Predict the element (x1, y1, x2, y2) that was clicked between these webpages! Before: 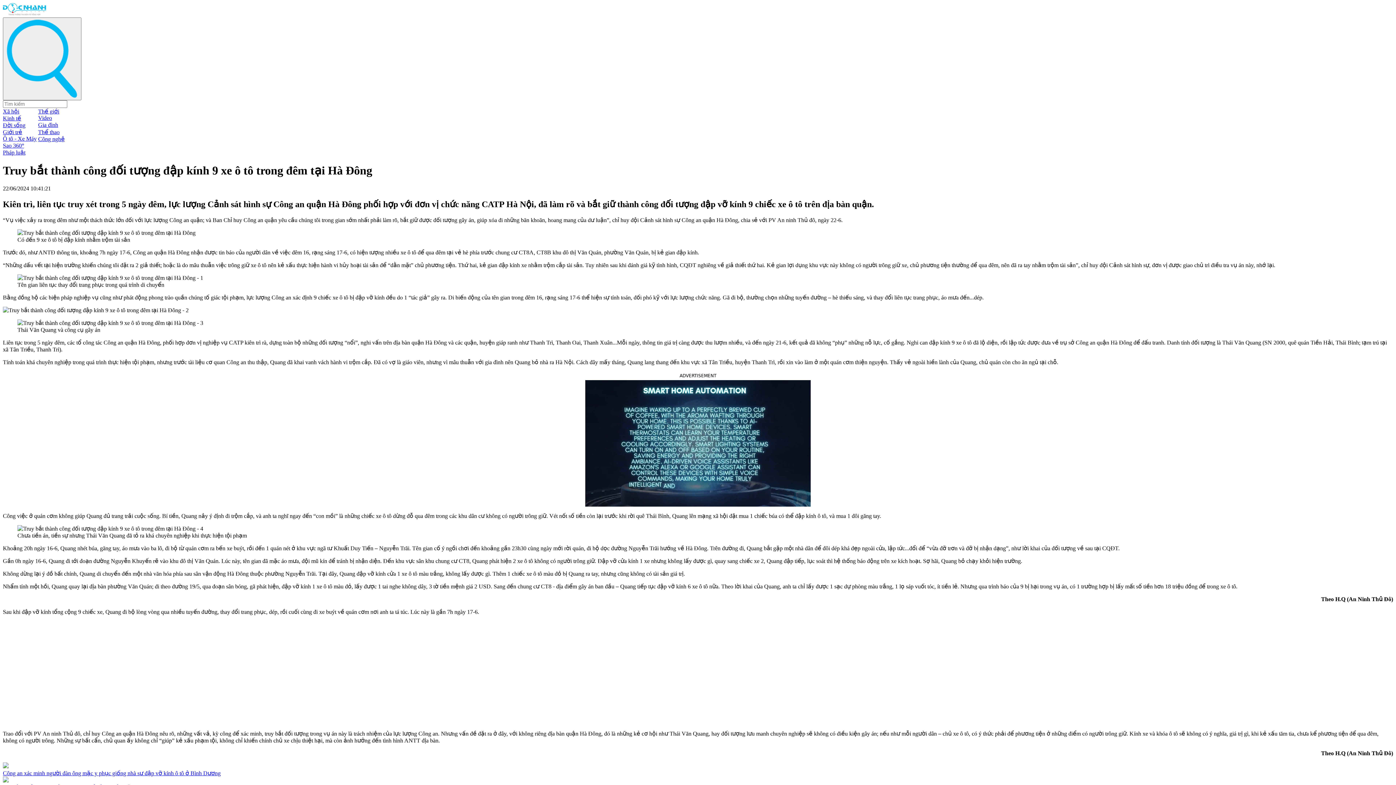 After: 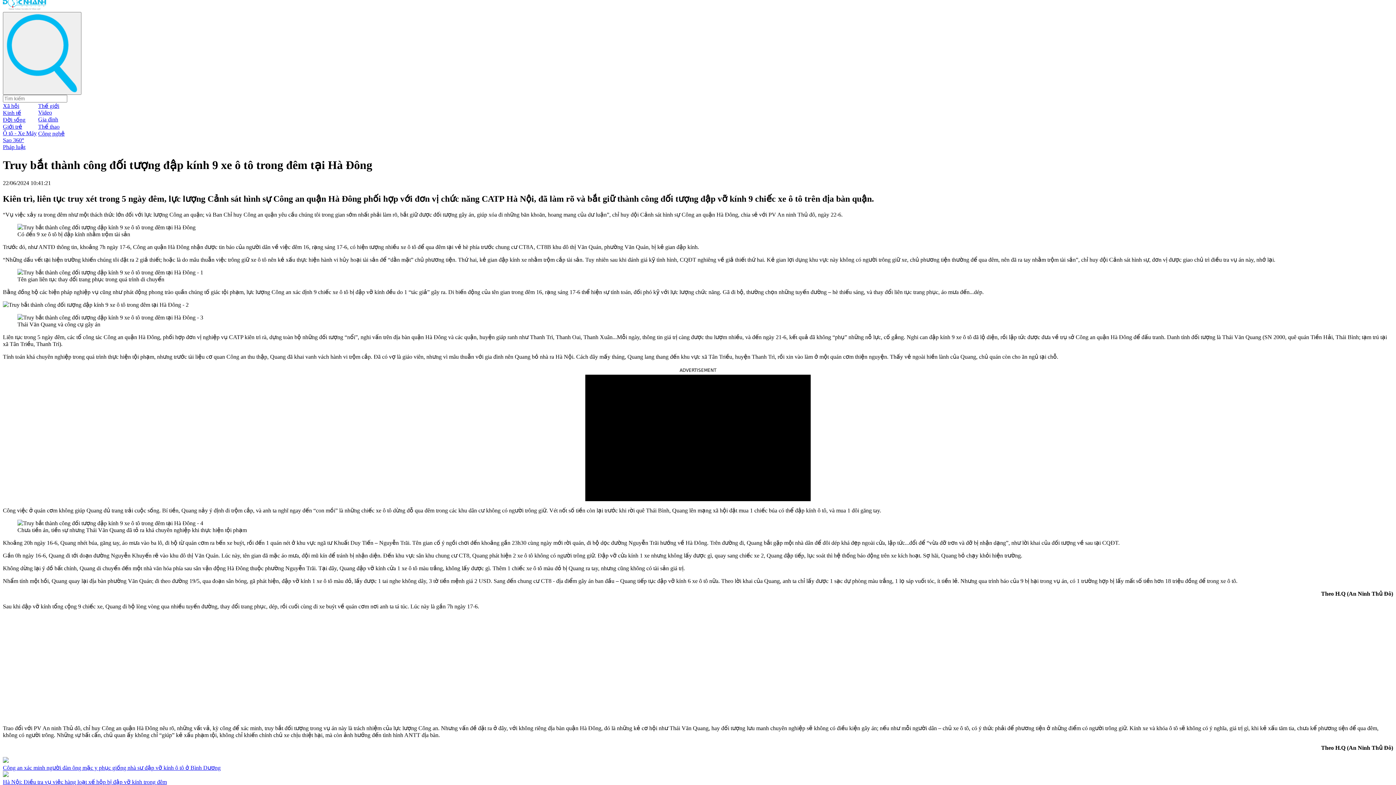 Action: label: Hà Nội: Điều tra vụ việc hàng loạt xế hộp bị đập vỡ kính trong đêm bbox: (2, 776, 1393, 791)